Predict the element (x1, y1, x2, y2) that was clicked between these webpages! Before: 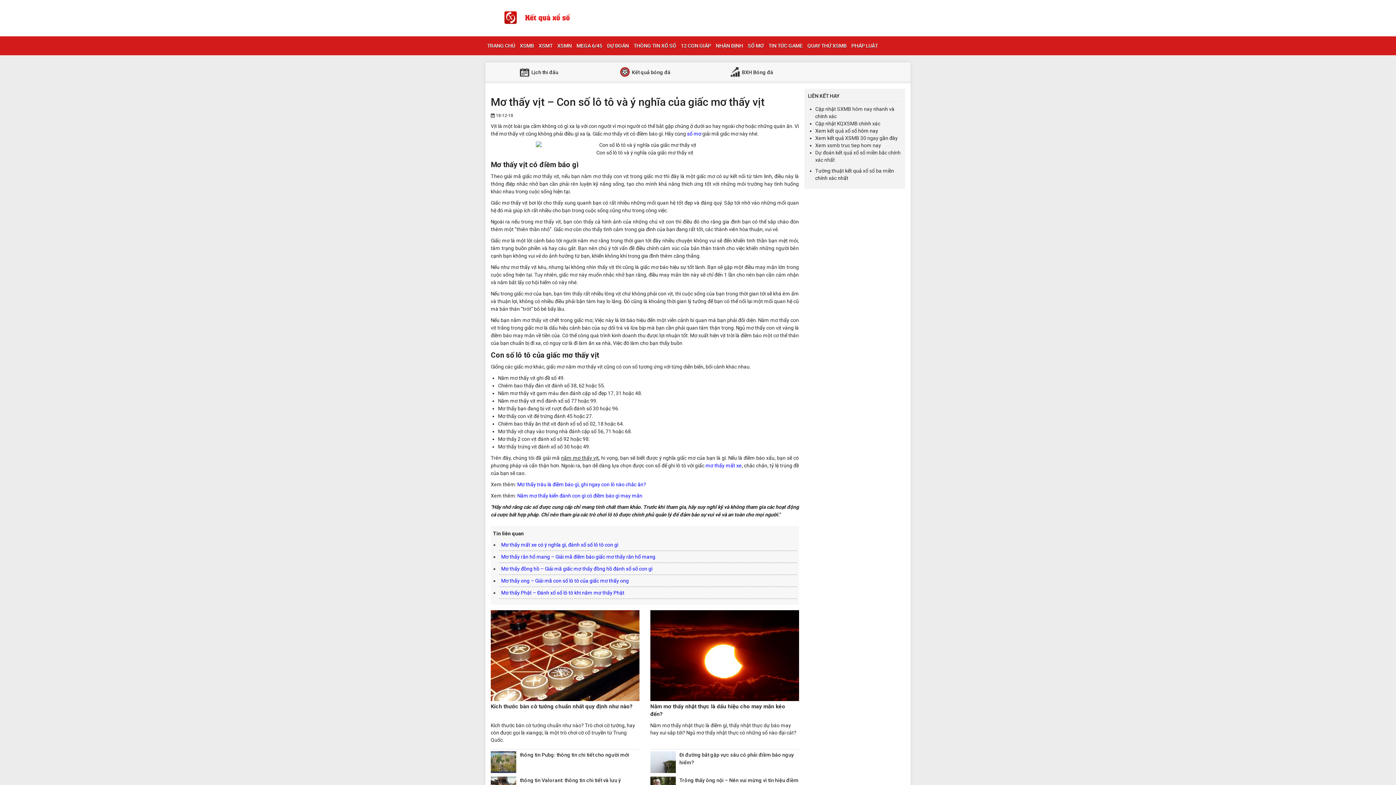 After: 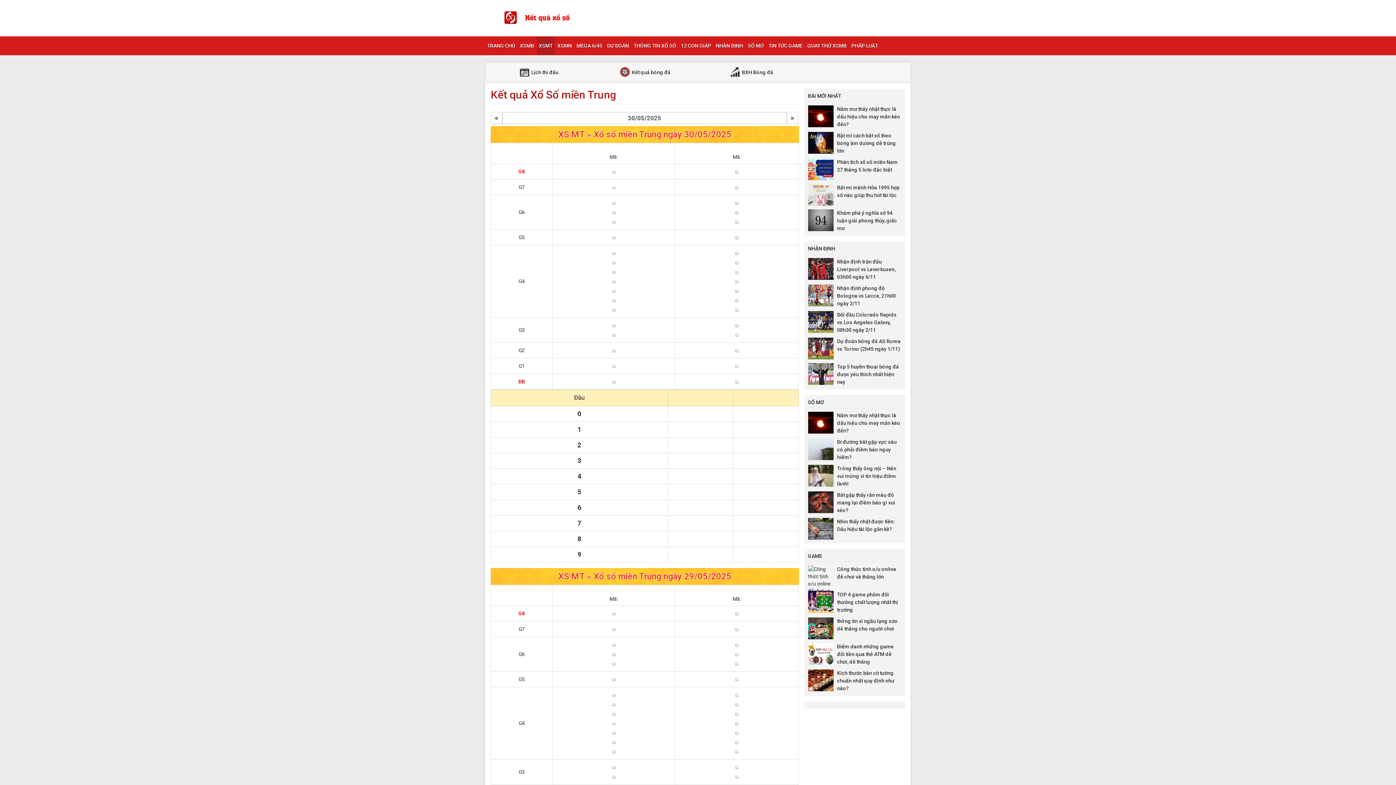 Action: bbox: (537, 36, 554, 54) label: XSMT